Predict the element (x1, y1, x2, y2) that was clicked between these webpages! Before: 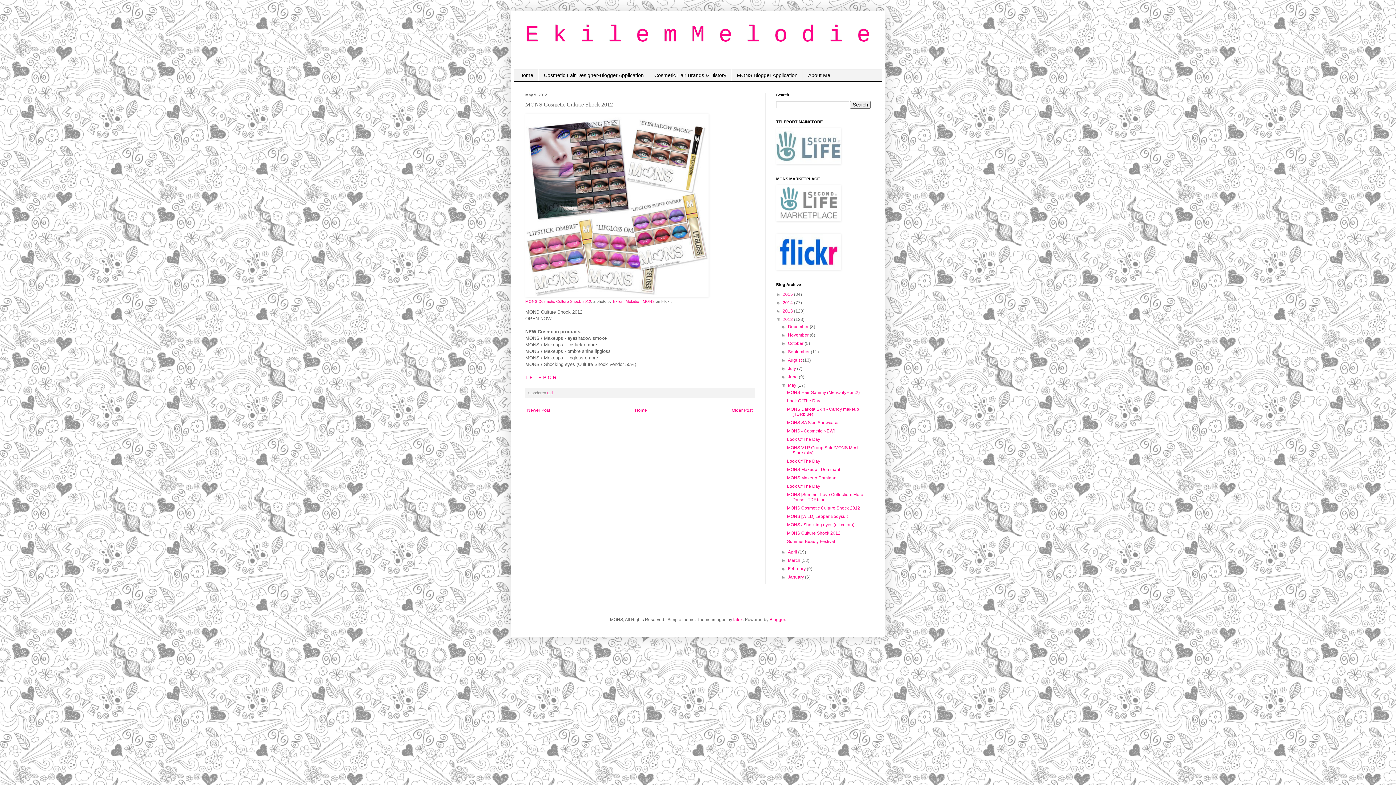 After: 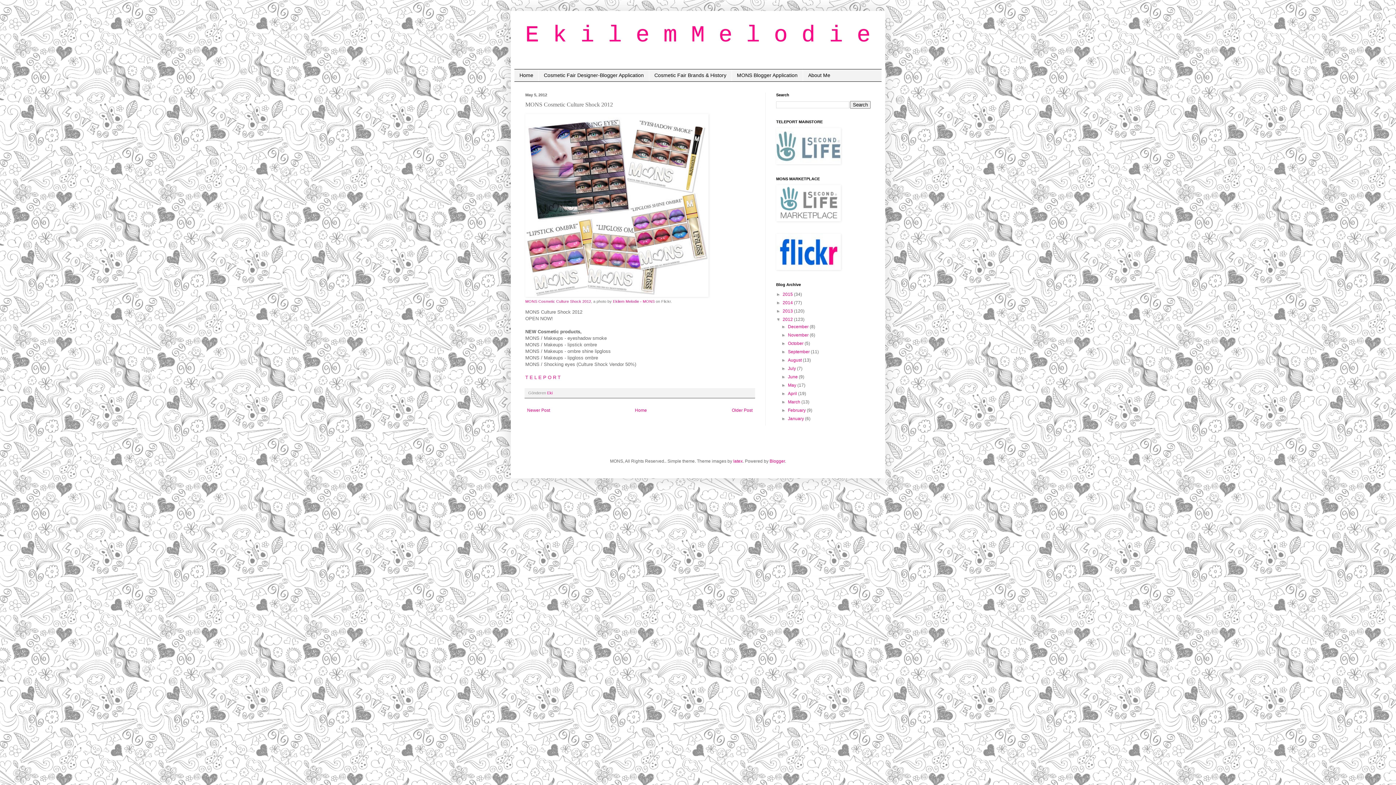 Action: label: ▼   bbox: (781, 382, 788, 387)